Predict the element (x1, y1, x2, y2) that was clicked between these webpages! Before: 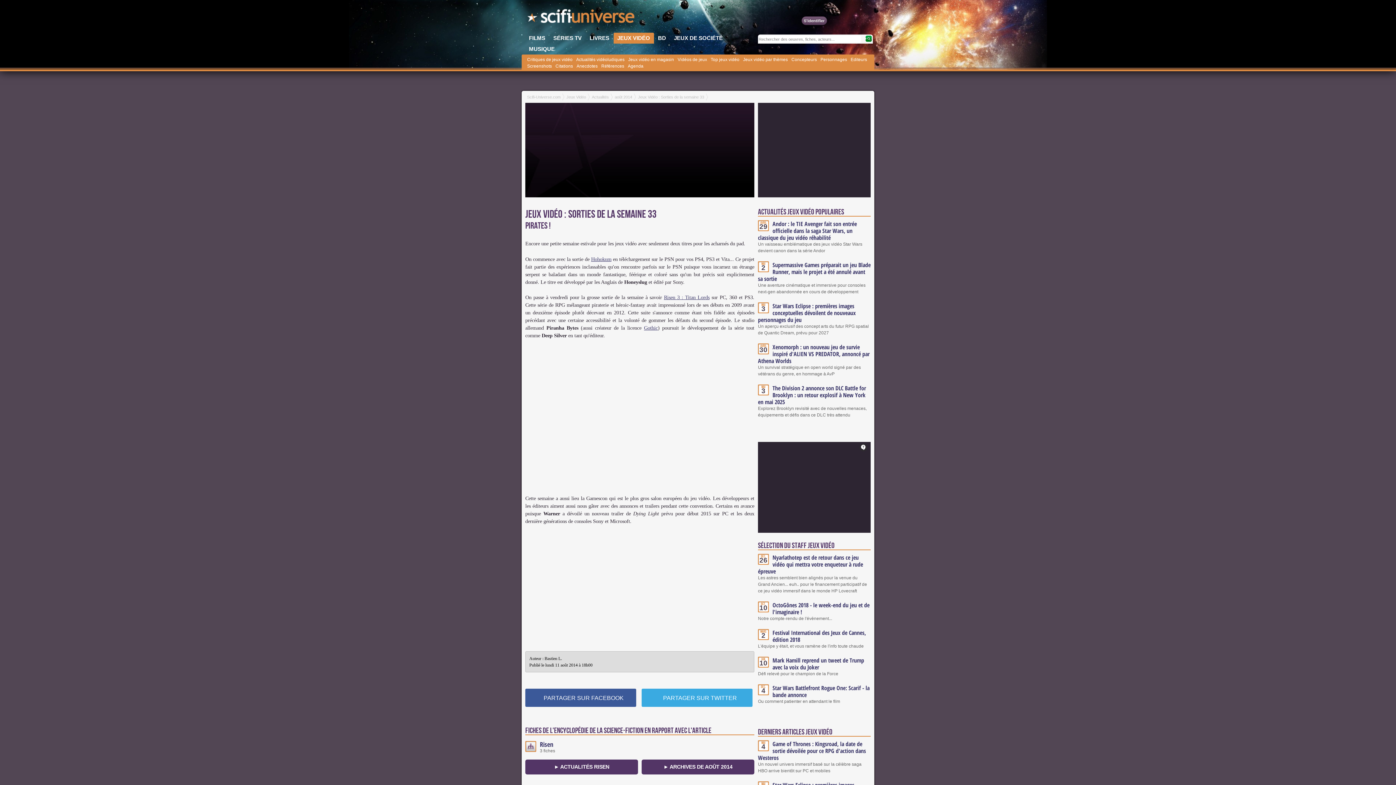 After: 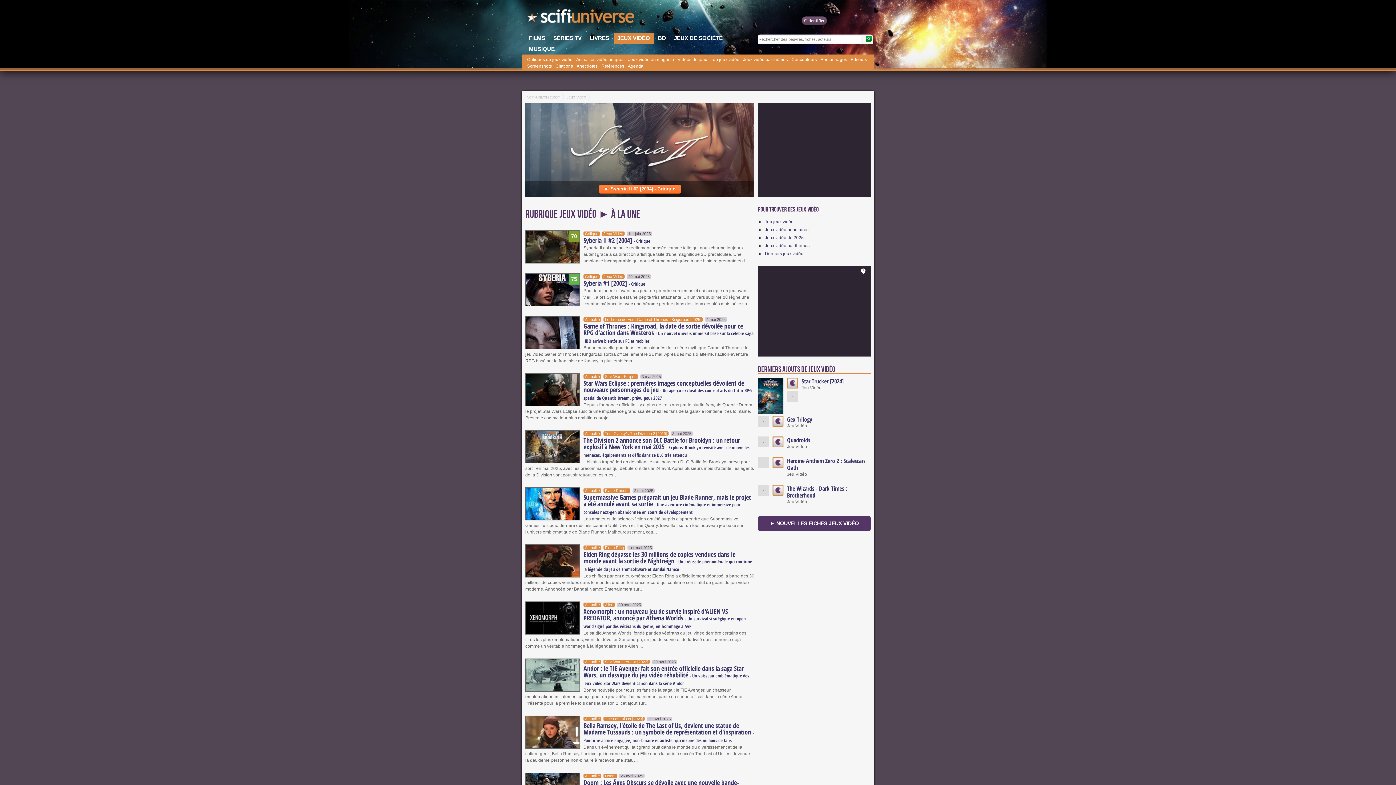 Action: bbox: (566, 93, 586, 101) label: Jeux Vidéo